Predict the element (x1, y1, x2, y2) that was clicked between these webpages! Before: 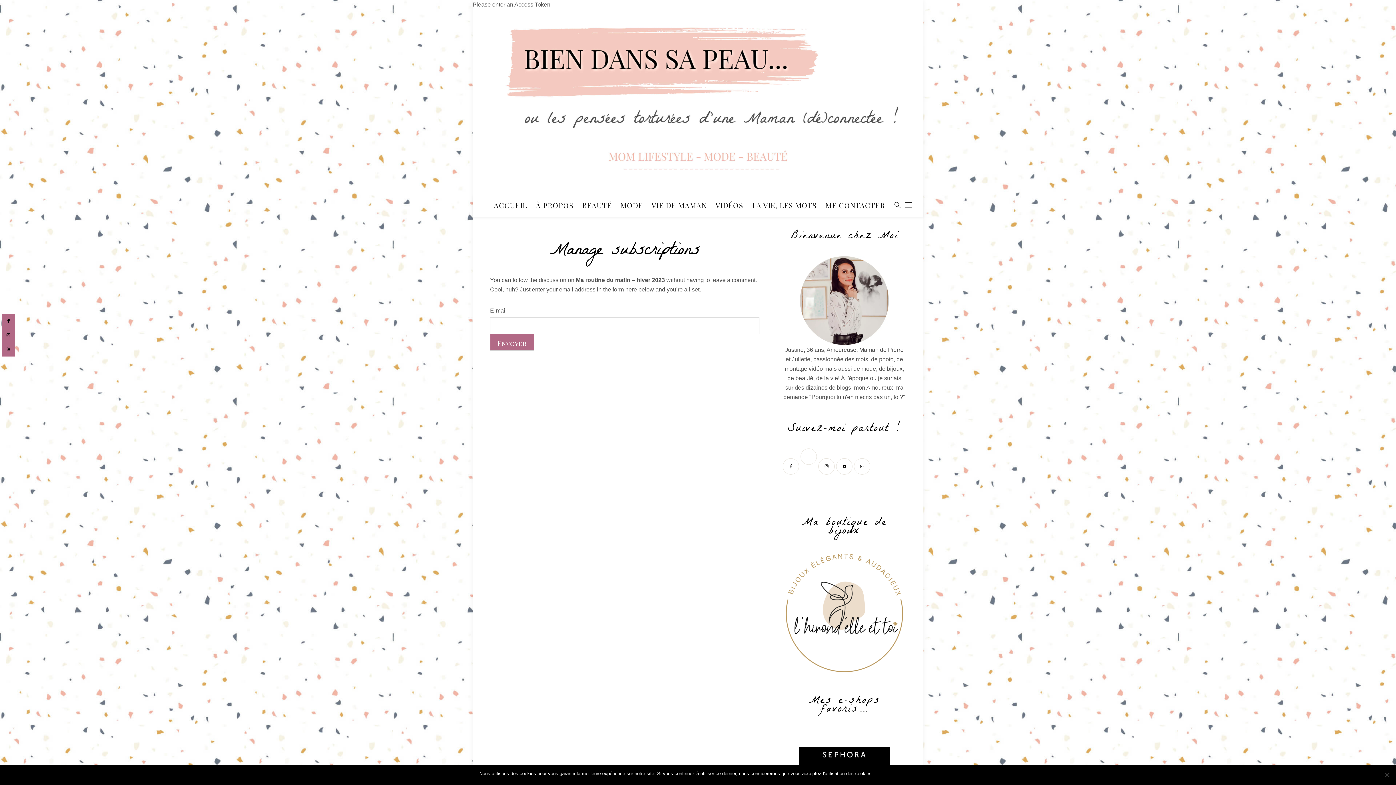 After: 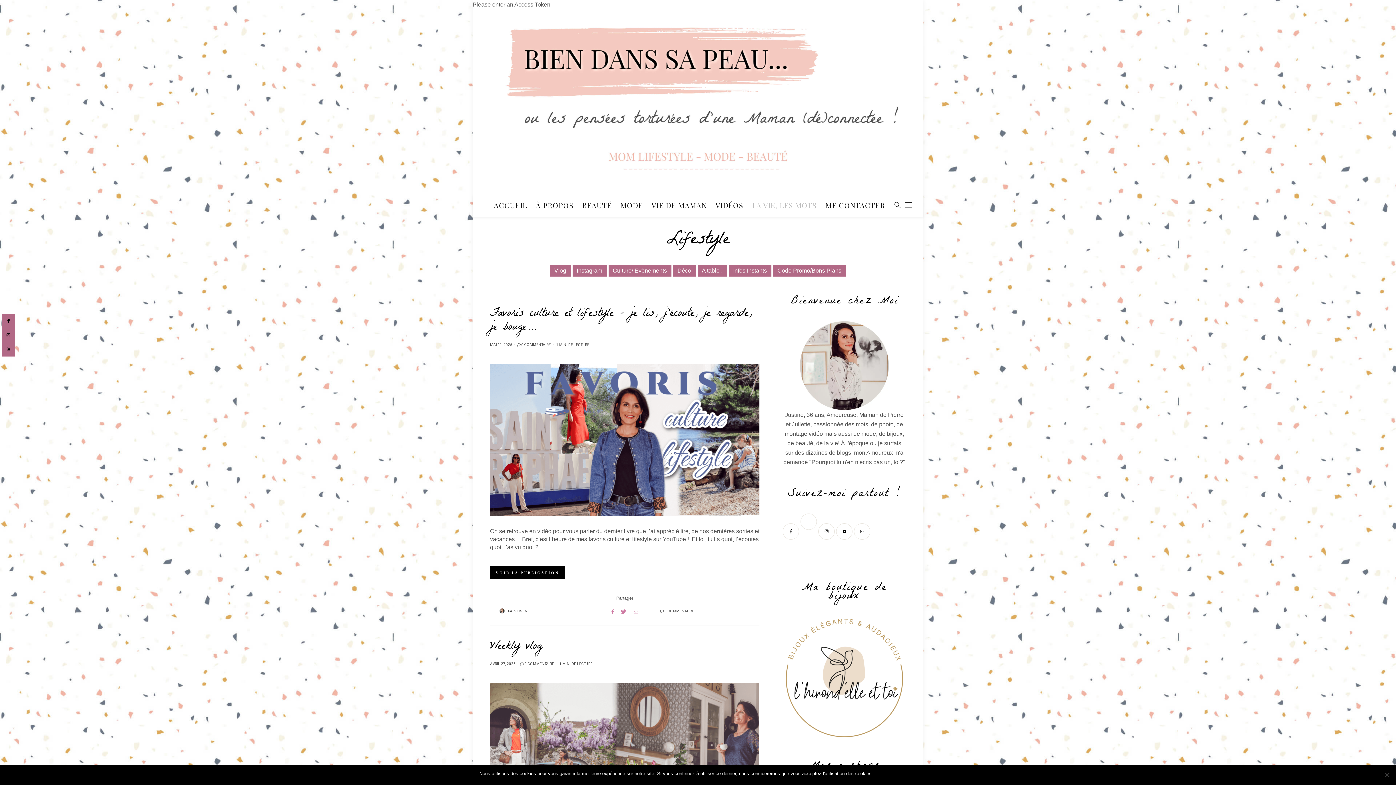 Action: label: LA VIE, LES MOTS bbox: (747, 194, 821, 216)